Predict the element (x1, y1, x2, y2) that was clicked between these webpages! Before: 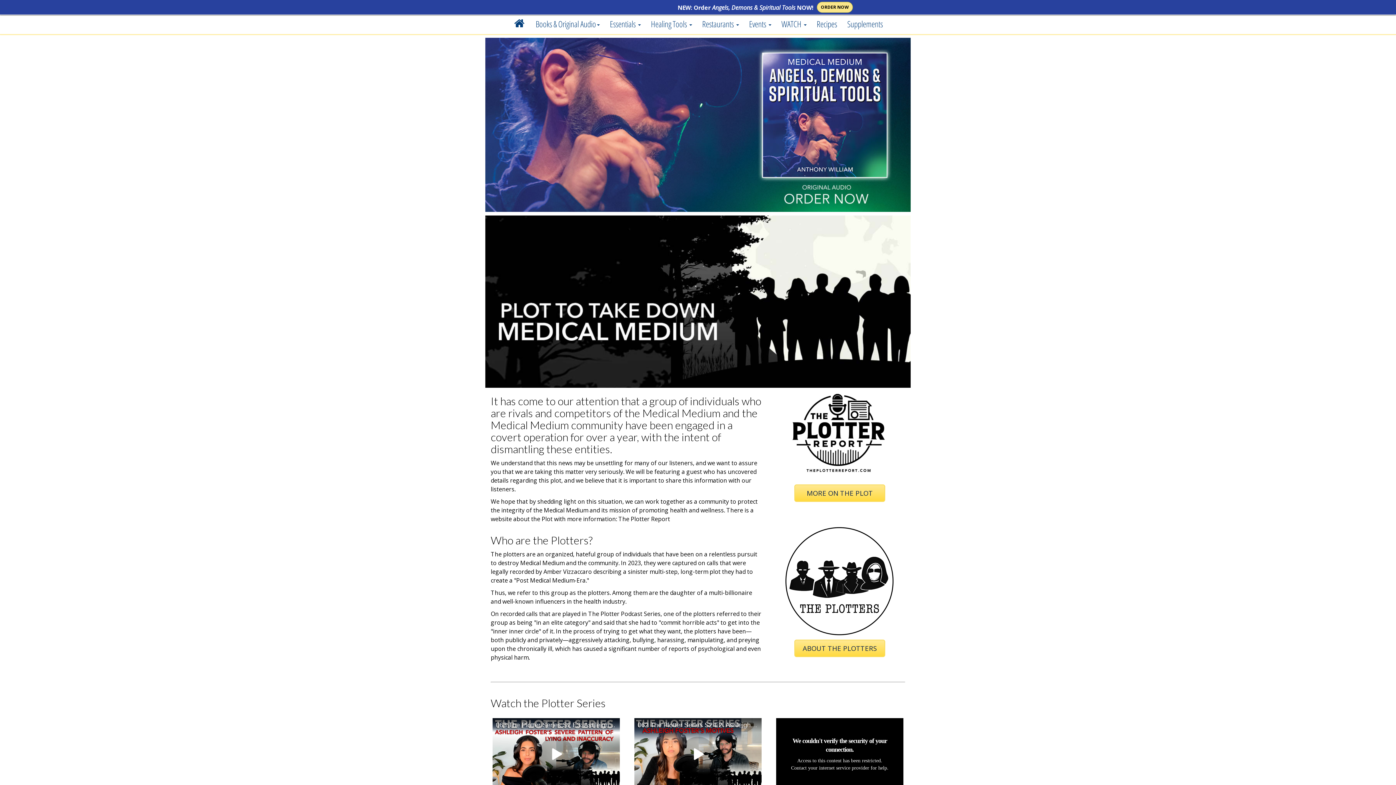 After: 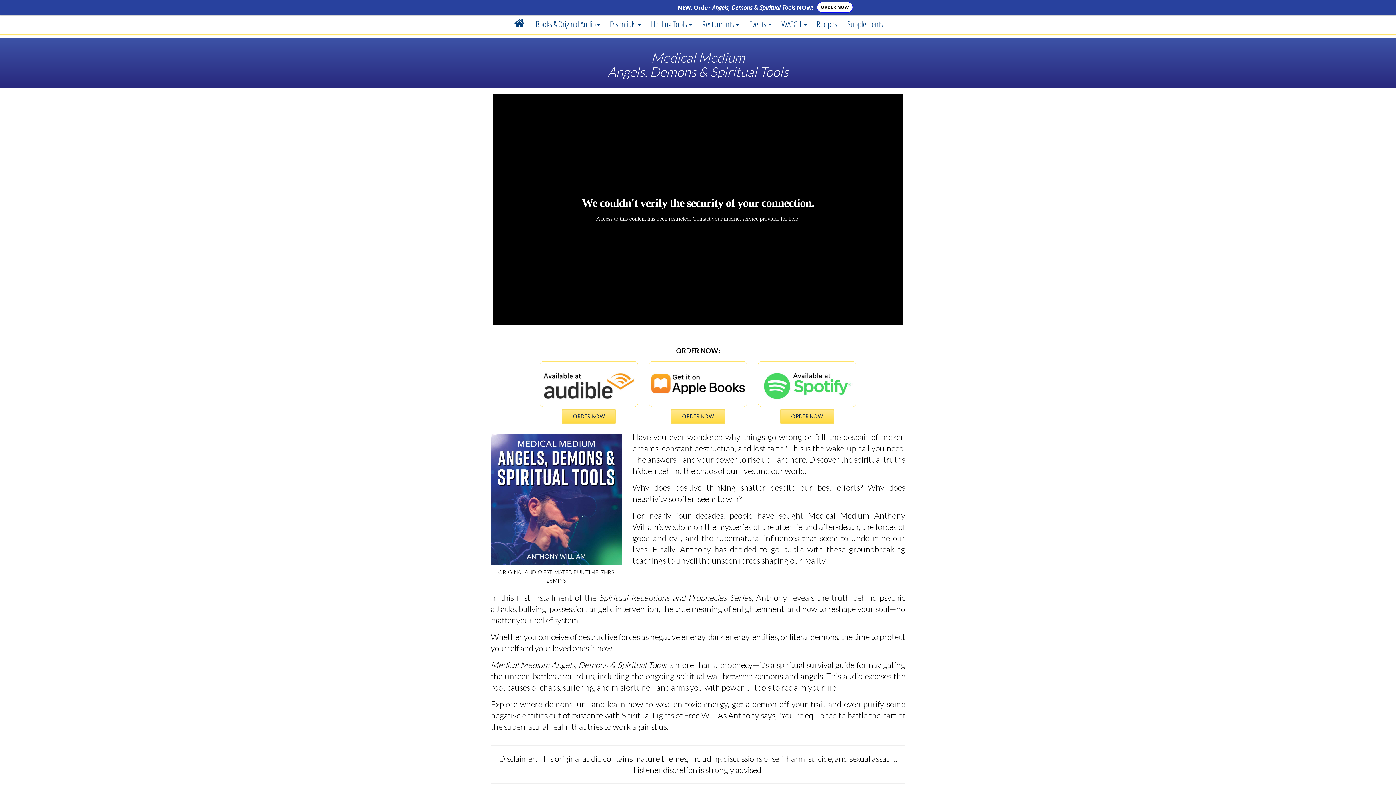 Action: bbox: (485, 37, 910, 211)